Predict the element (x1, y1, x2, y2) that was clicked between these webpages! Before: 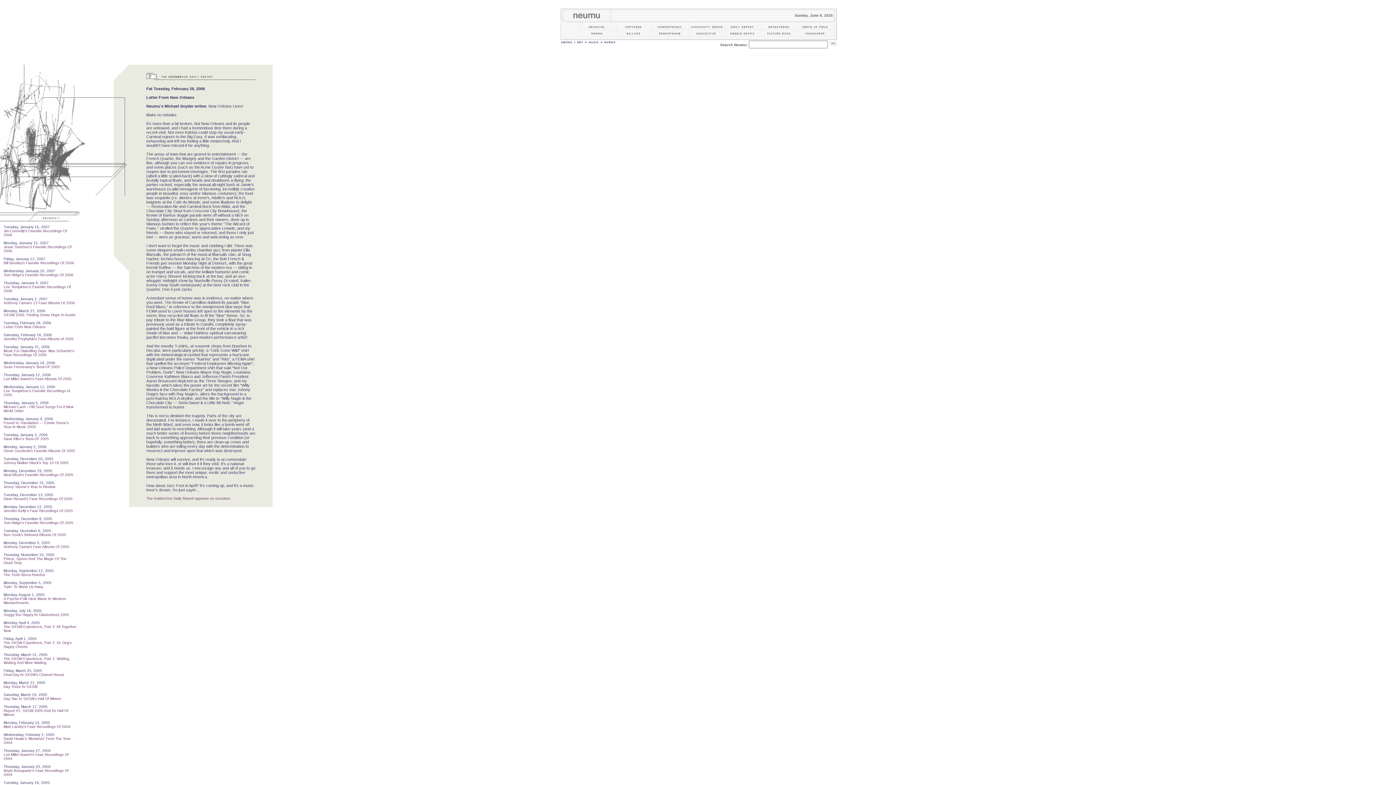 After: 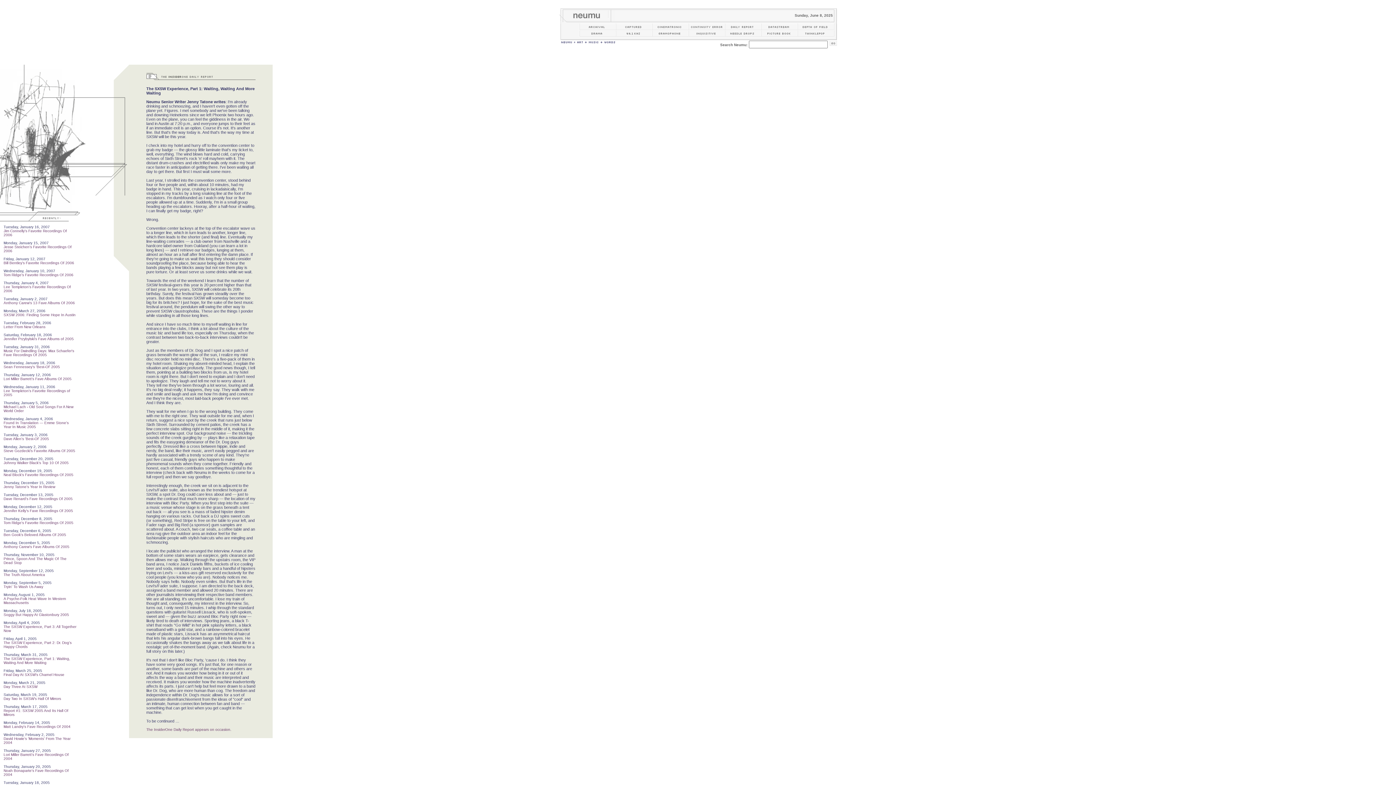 Action: label: The SXSW Experience, Part 1: Waiting, Waiting And More Waiting bbox: (3, 657, 70, 665)